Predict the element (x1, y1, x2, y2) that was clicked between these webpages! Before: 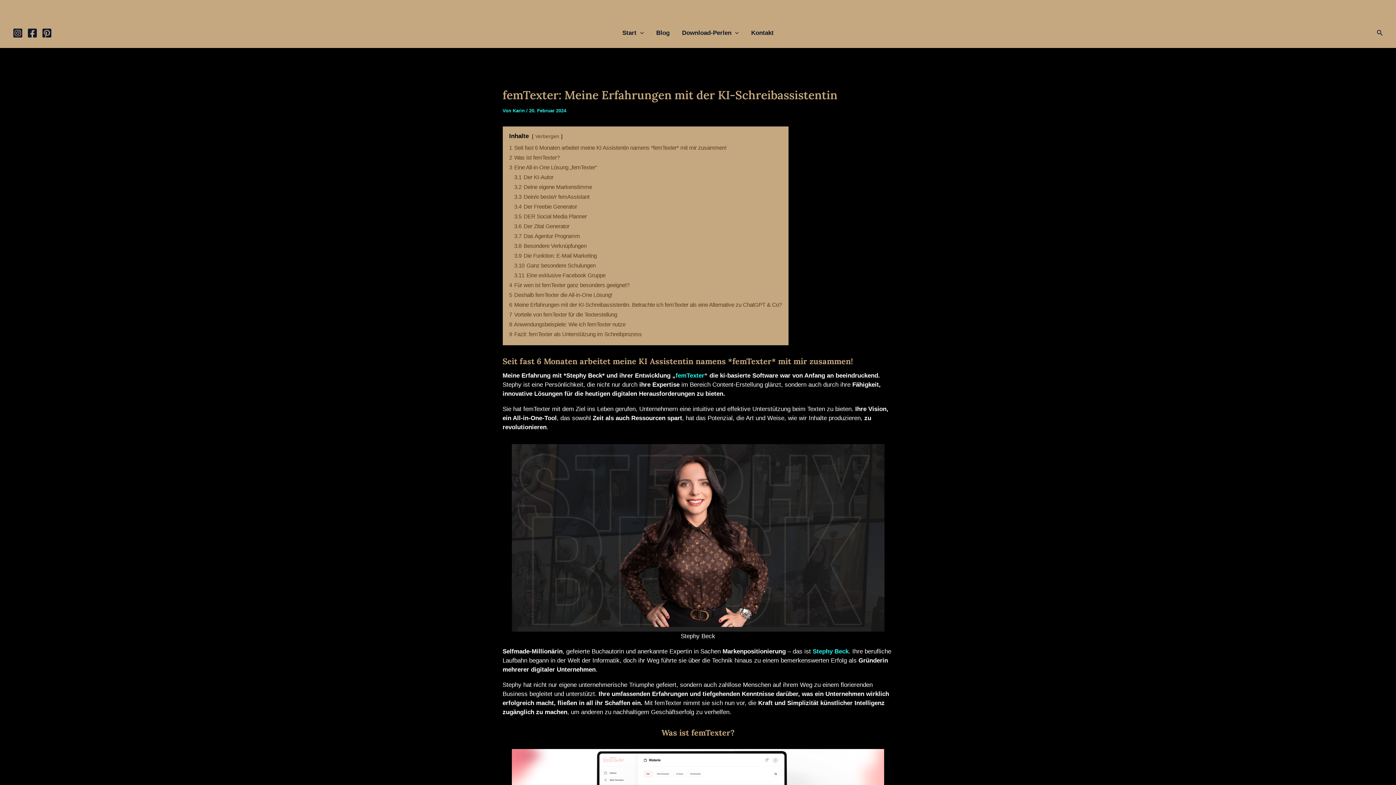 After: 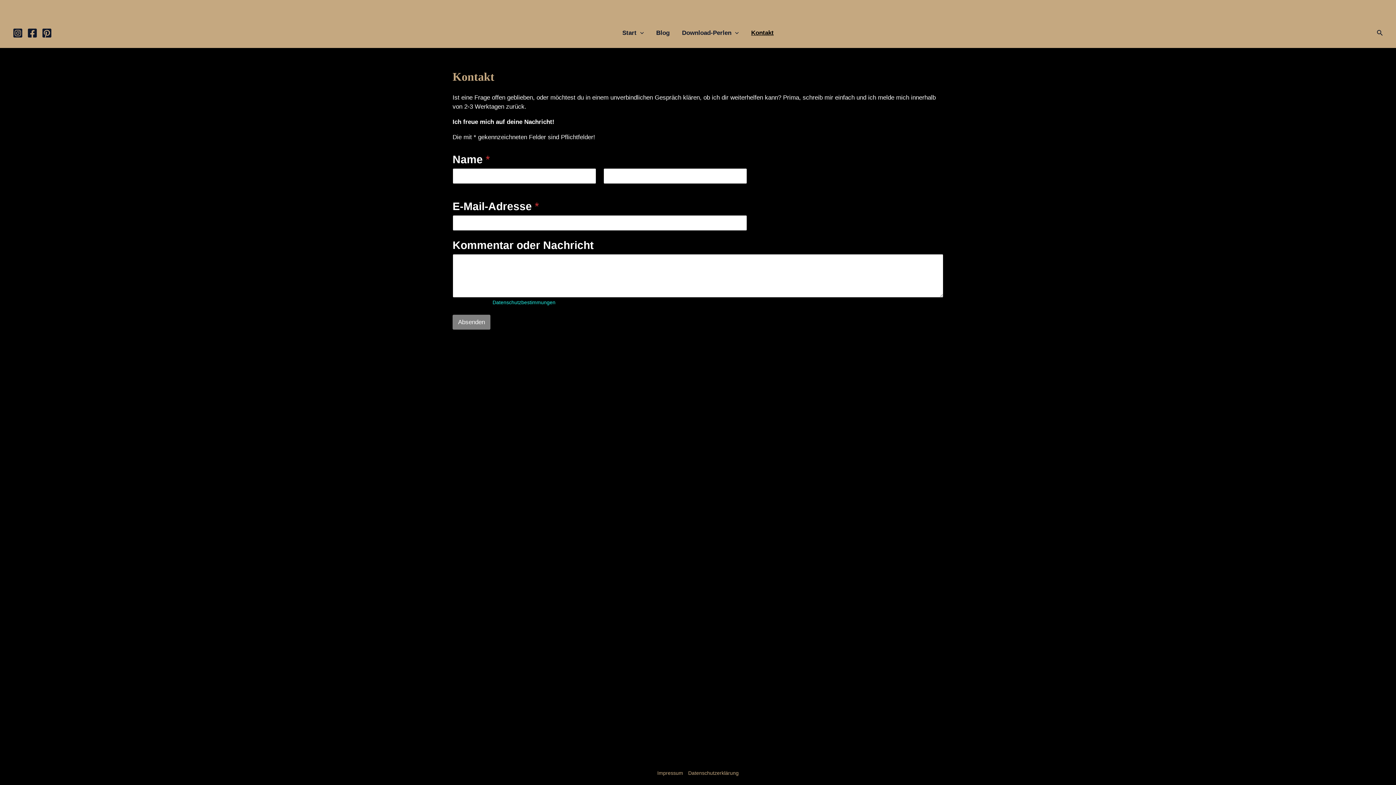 Action: bbox: (745, 18, 780, 47) label: Kontakt